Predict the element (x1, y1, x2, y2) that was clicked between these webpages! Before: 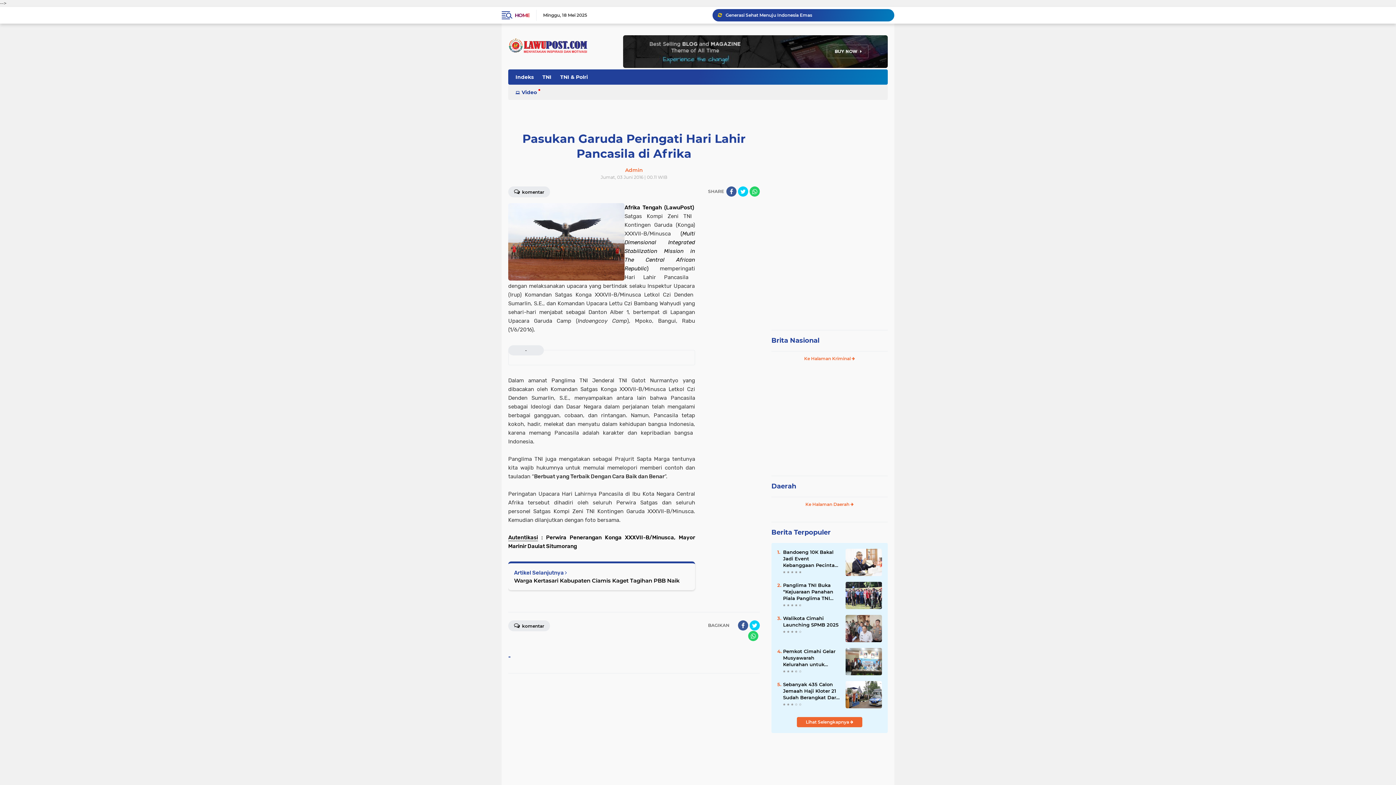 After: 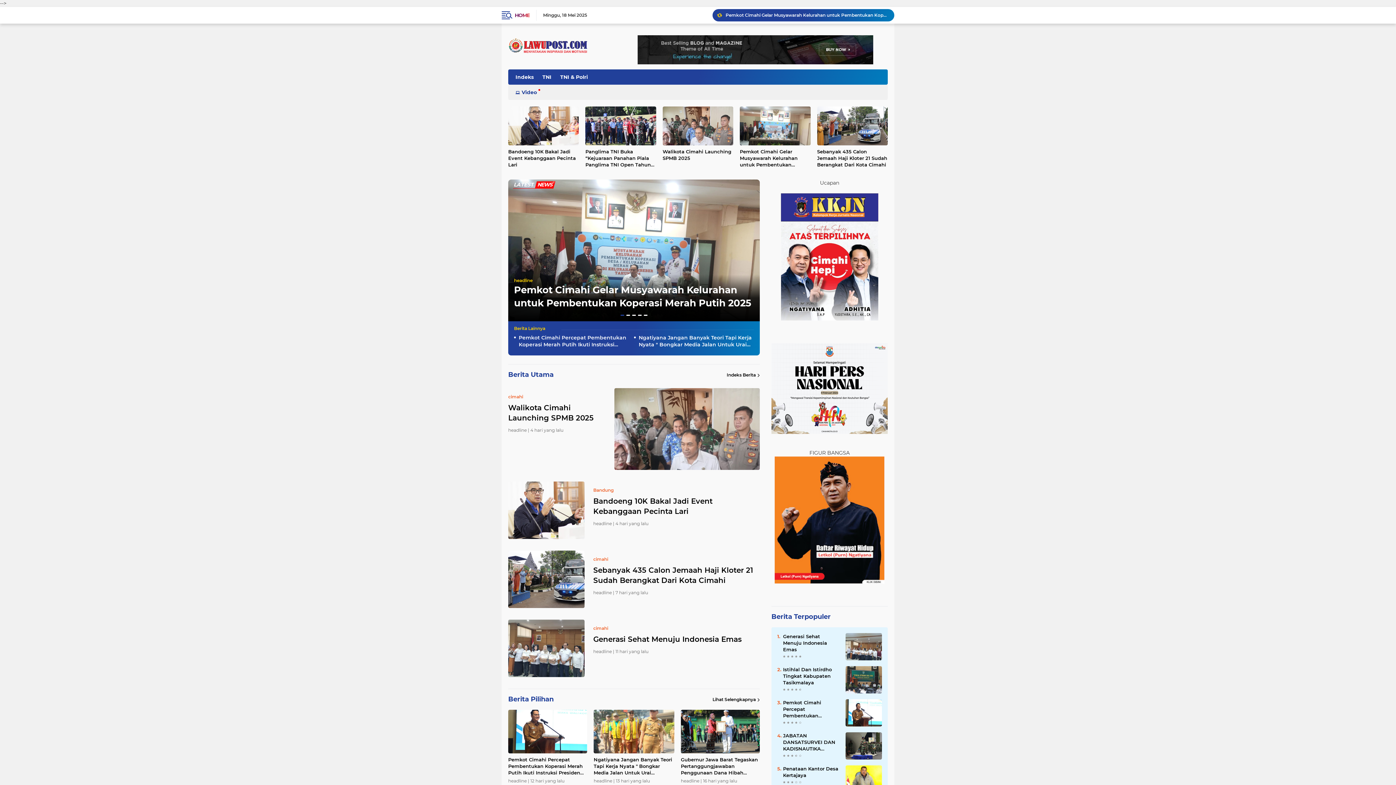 Action: bbox: (514, 9, 529, 20) label: HOME